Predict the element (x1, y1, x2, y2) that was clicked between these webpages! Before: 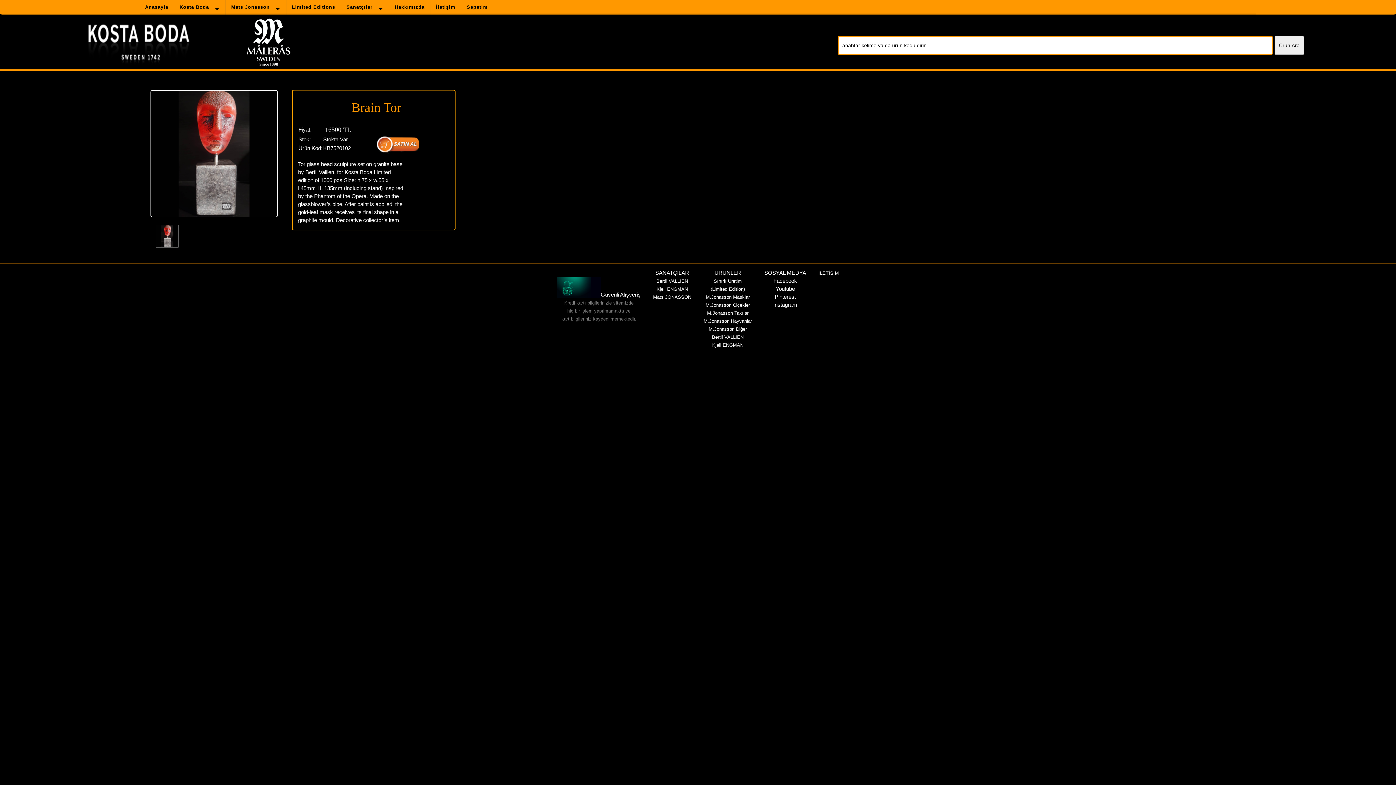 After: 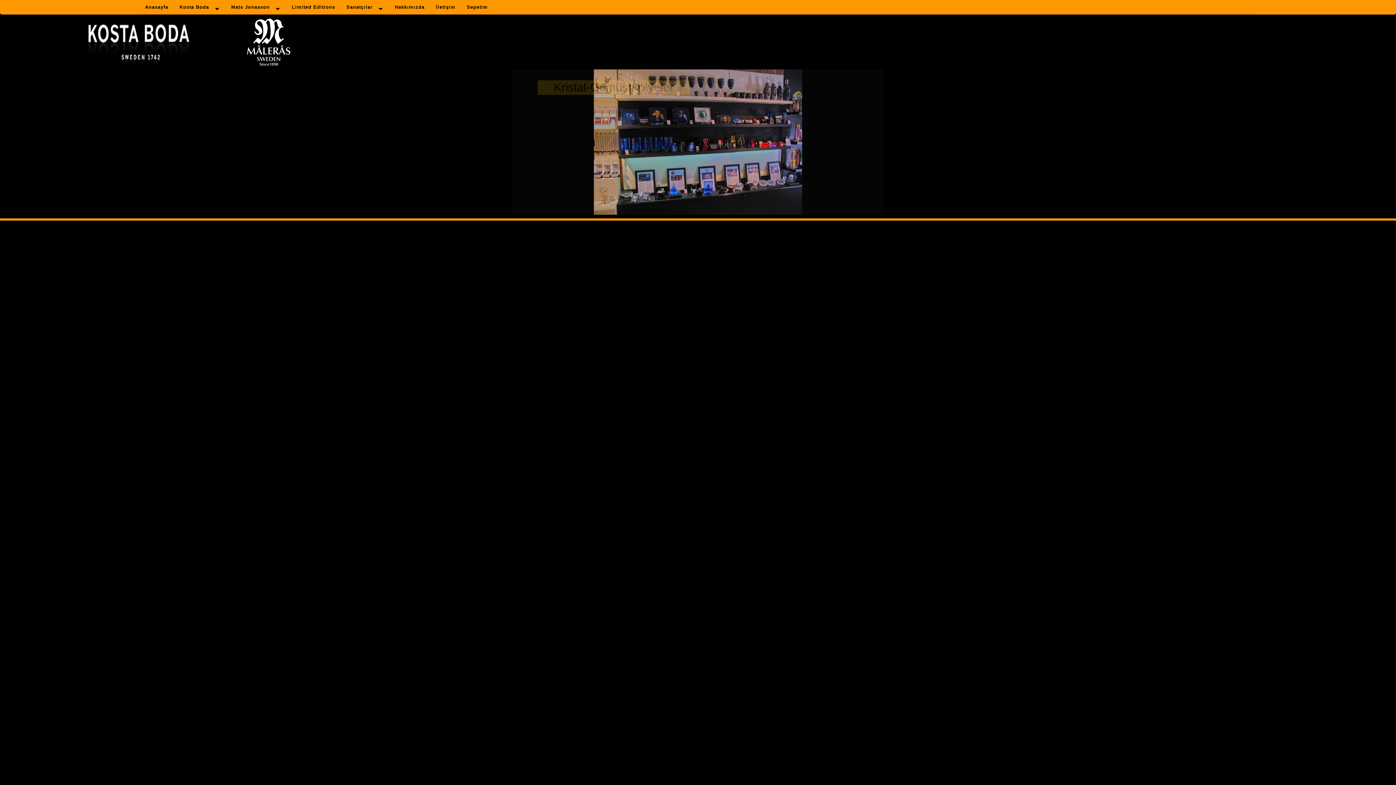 Action: label: Anasayfa bbox: (139, 0, 174, 14)